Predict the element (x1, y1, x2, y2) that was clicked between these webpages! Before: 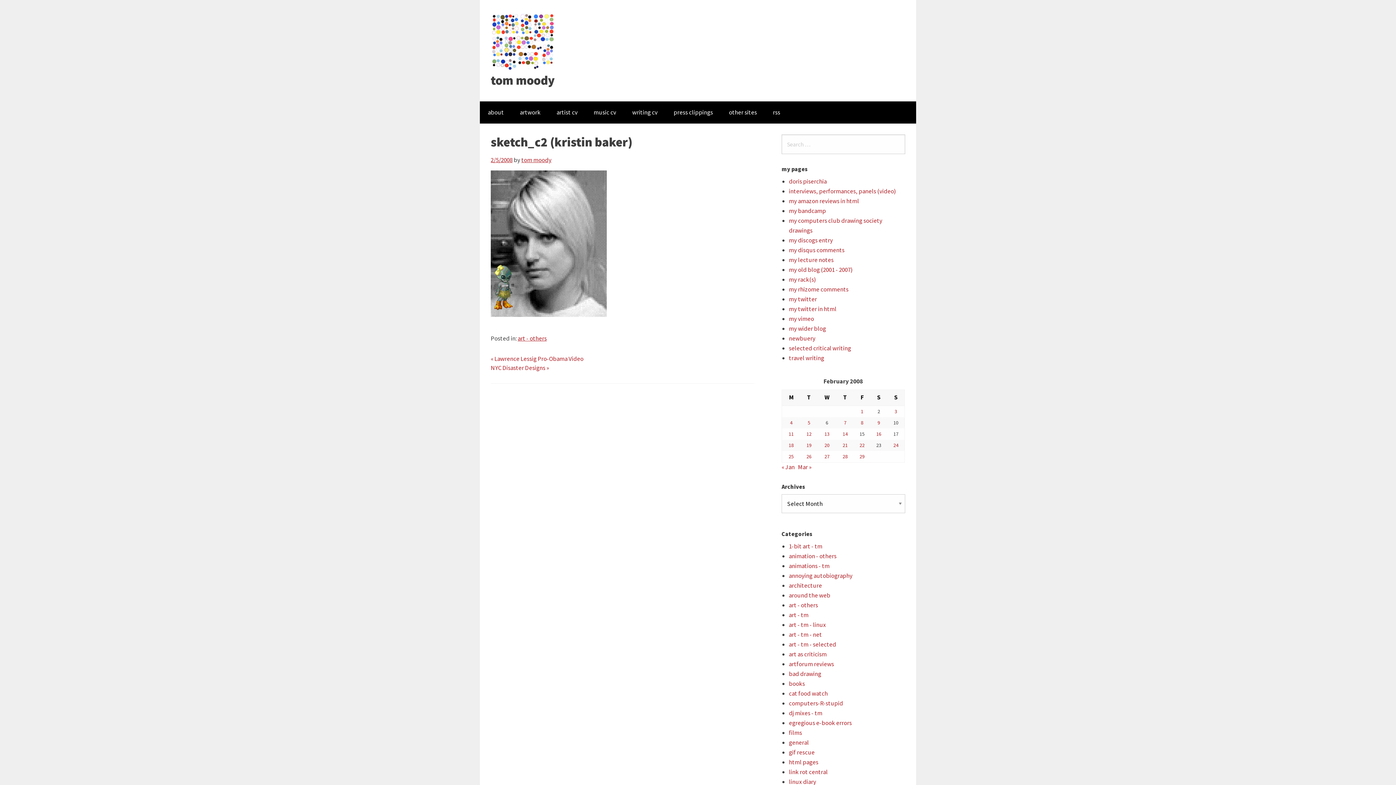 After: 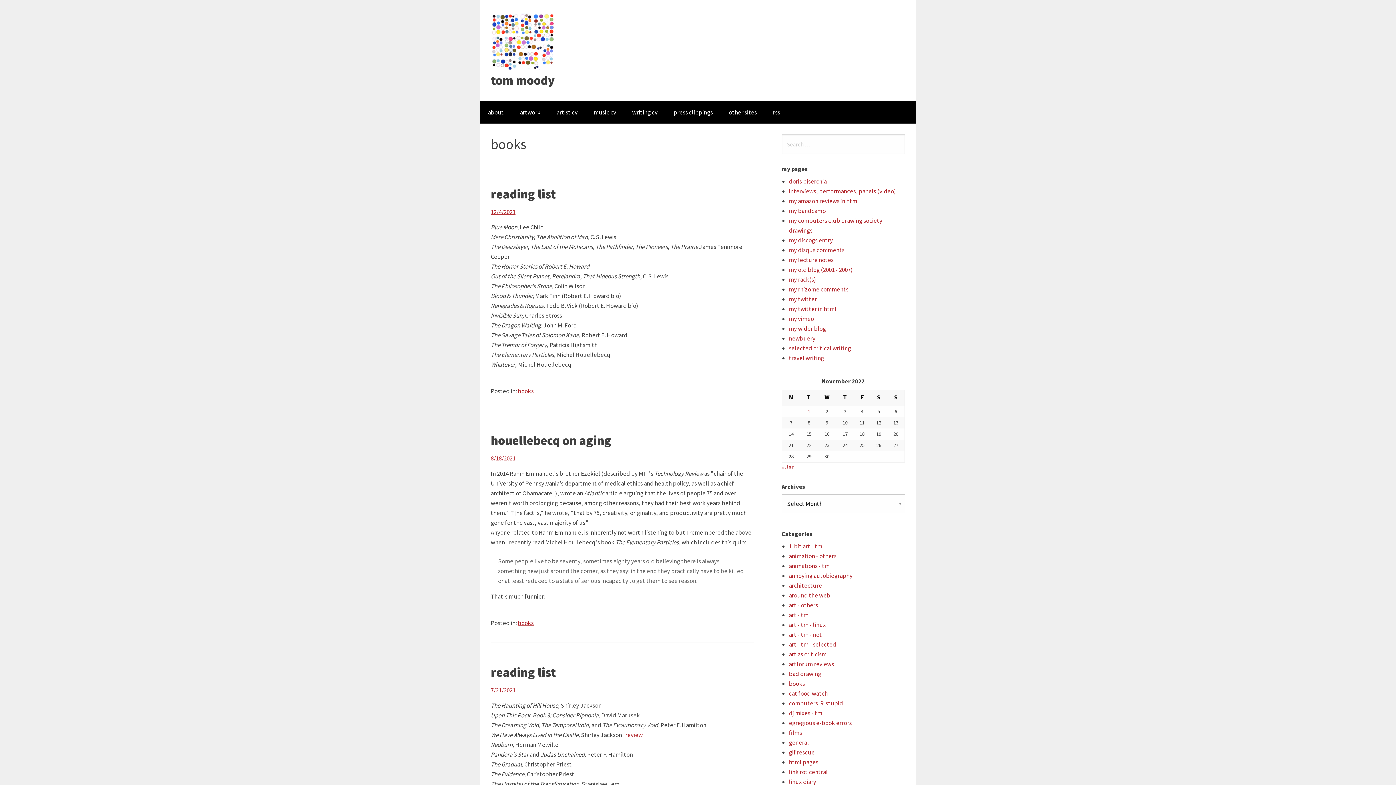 Action: label: books bbox: (789, 680, 805, 688)